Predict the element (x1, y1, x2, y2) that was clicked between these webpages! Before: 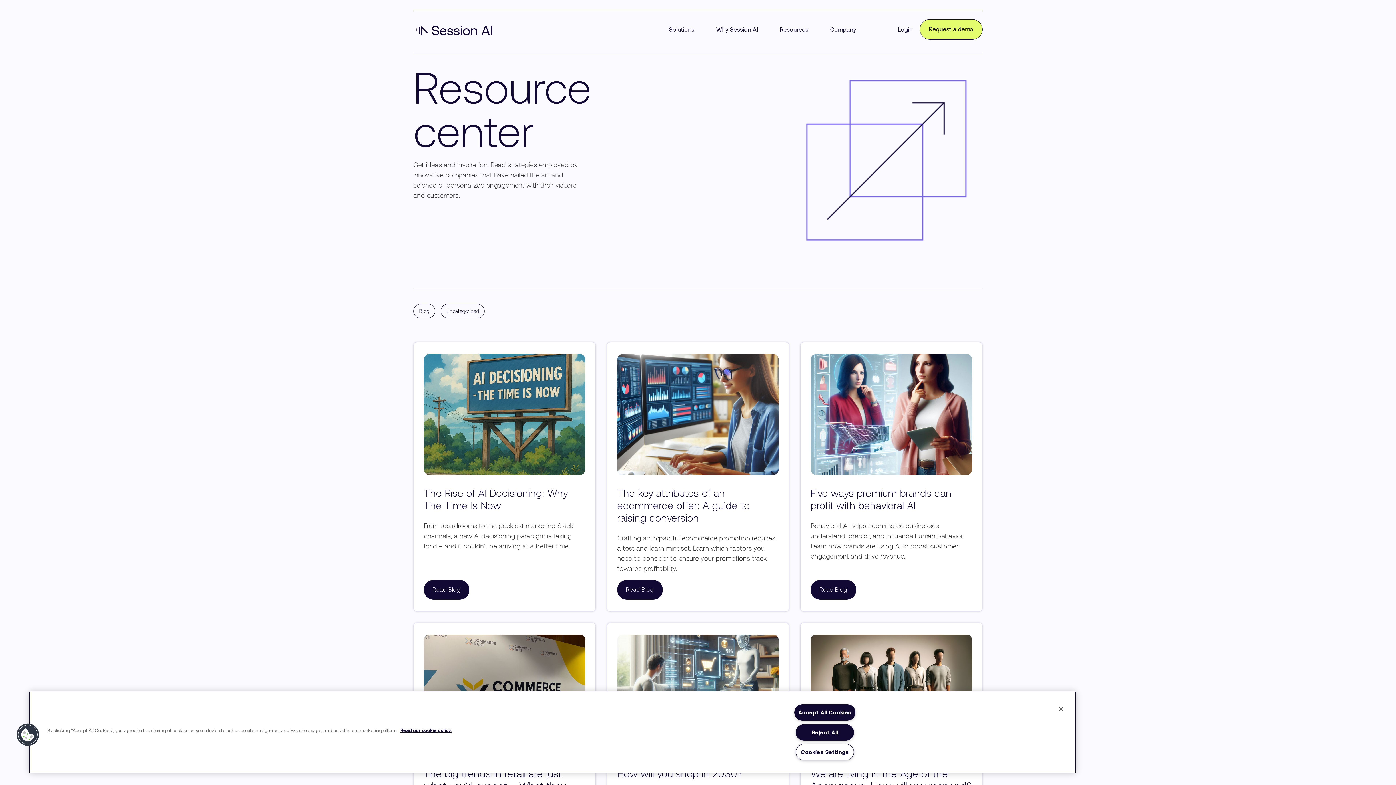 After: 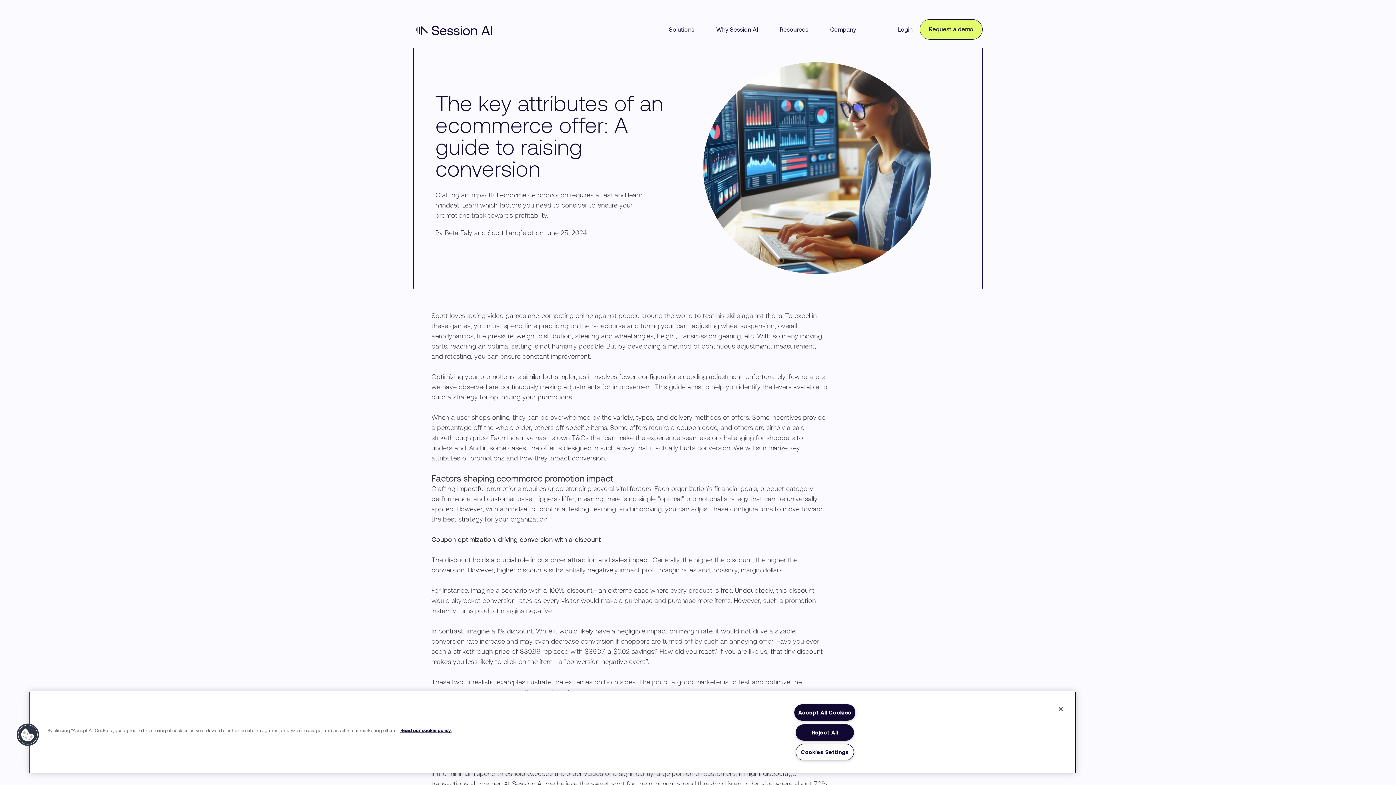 Action: label: Read Blog bbox: (617, 580, 662, 599)